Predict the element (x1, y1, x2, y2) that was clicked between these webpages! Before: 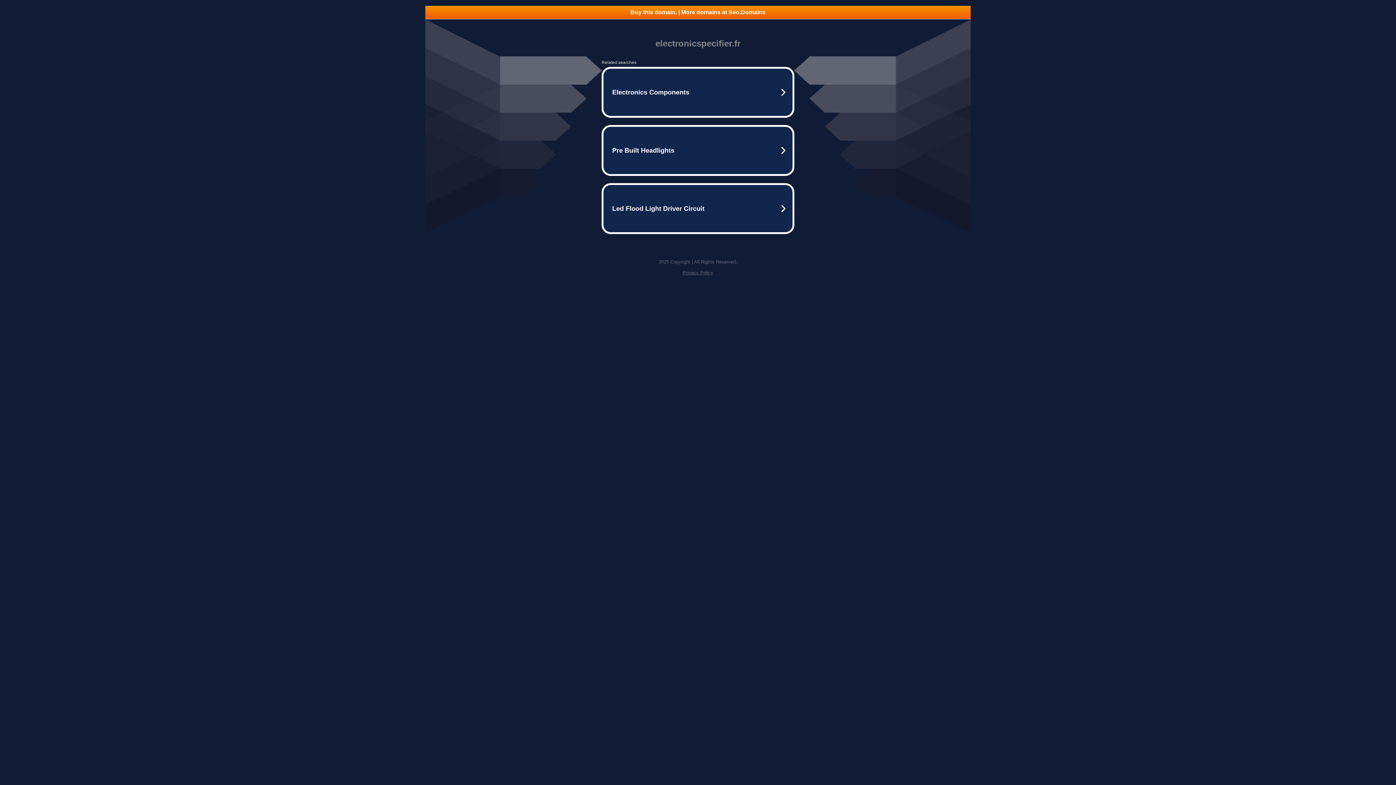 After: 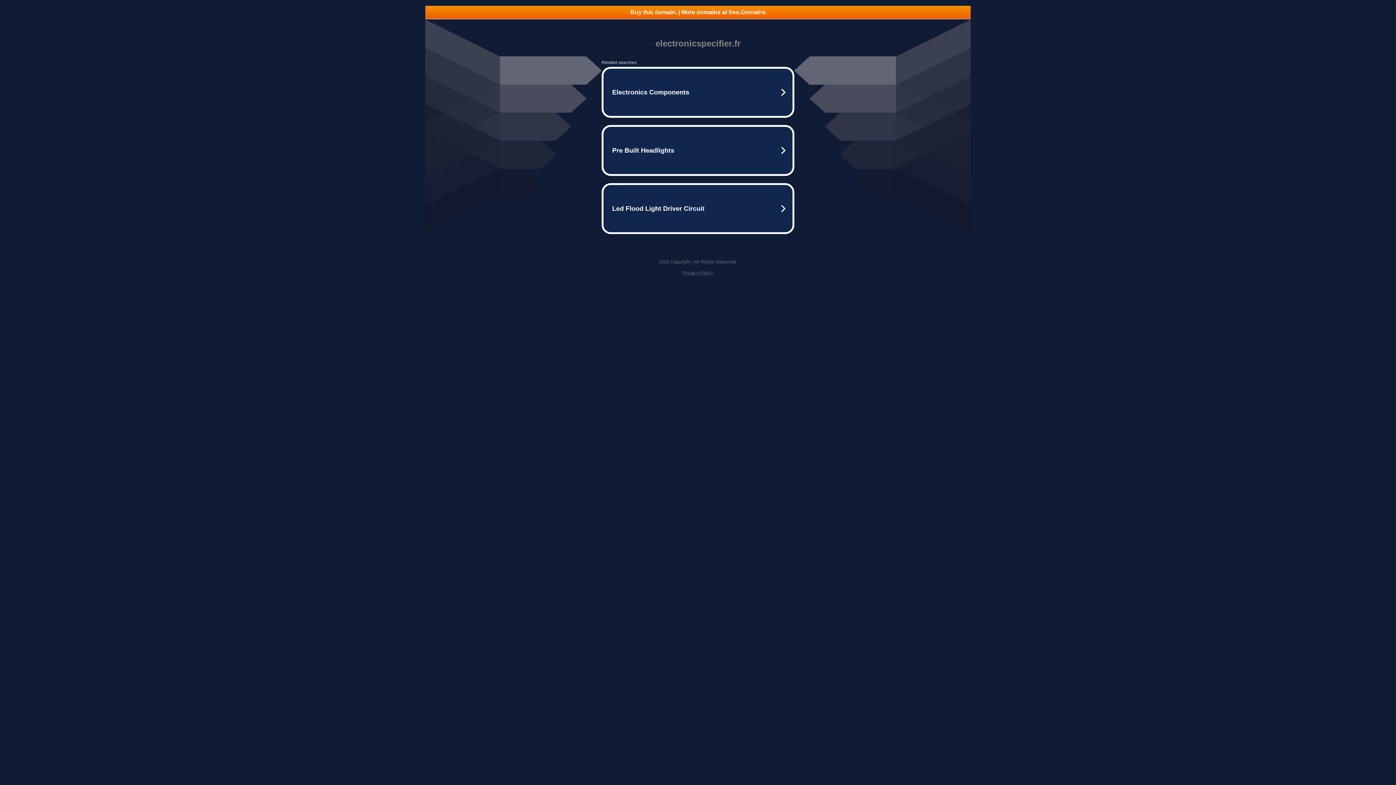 Action: bbox: (682, 270, 713, 275) label: Privacy Policy